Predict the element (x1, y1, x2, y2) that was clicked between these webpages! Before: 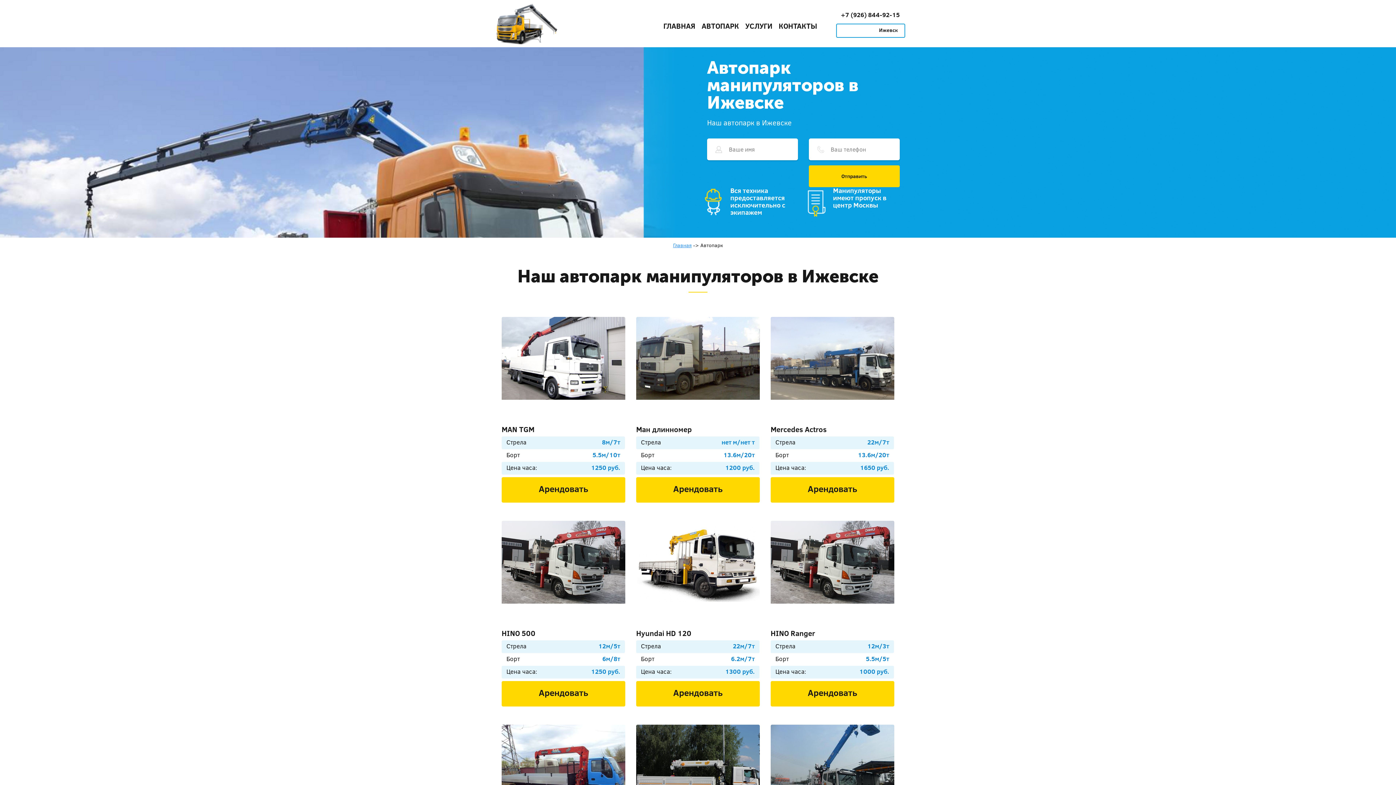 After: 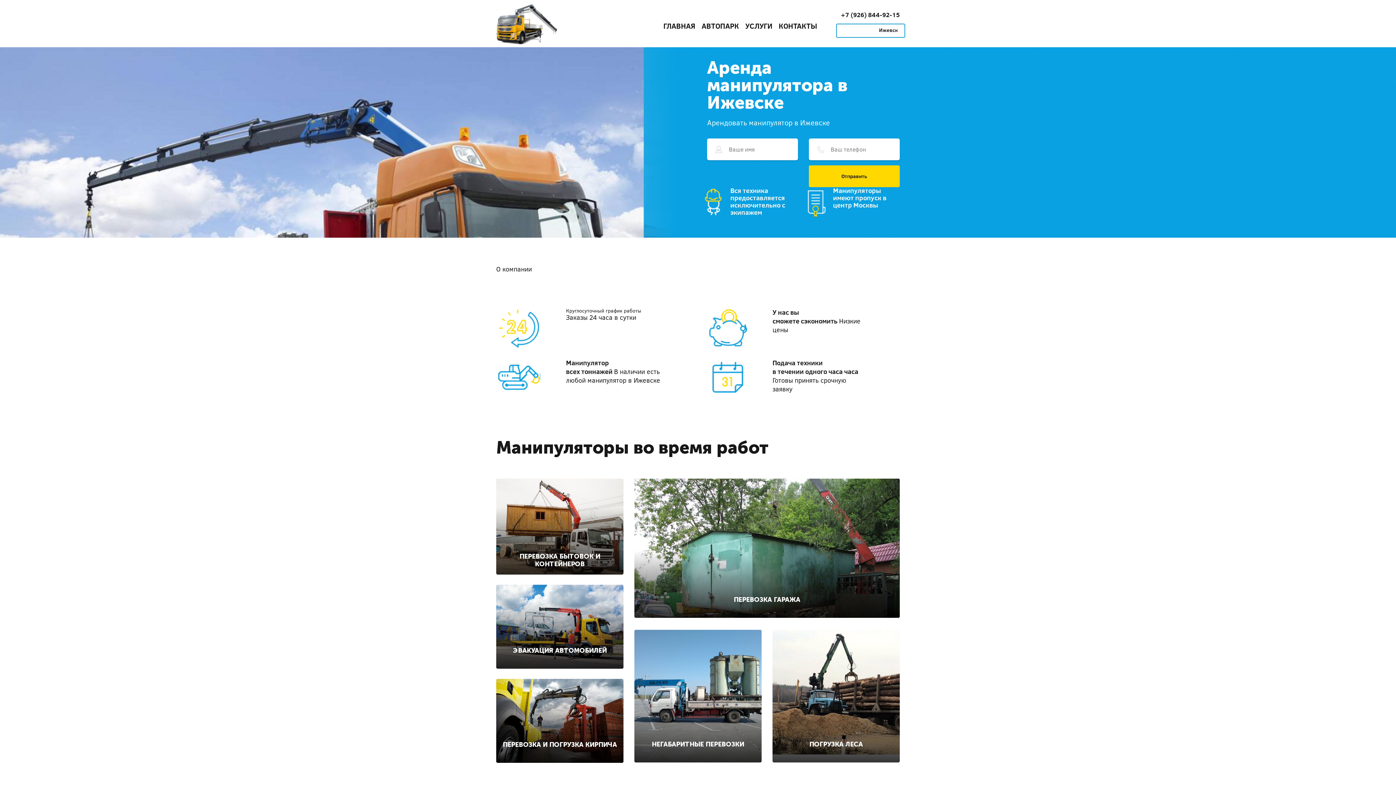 Action: label: ГЛАВНАЯ bbox: (663, 20, 695, 30)